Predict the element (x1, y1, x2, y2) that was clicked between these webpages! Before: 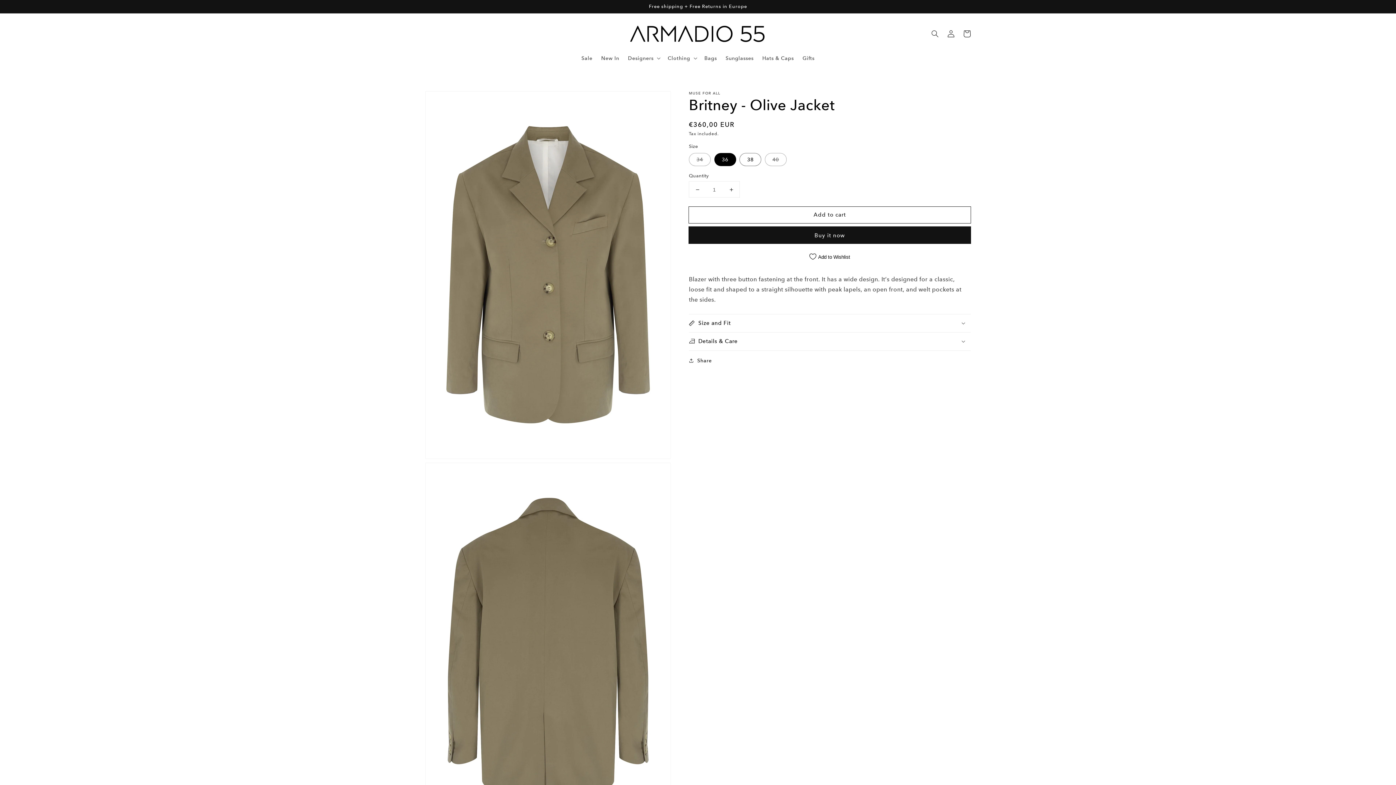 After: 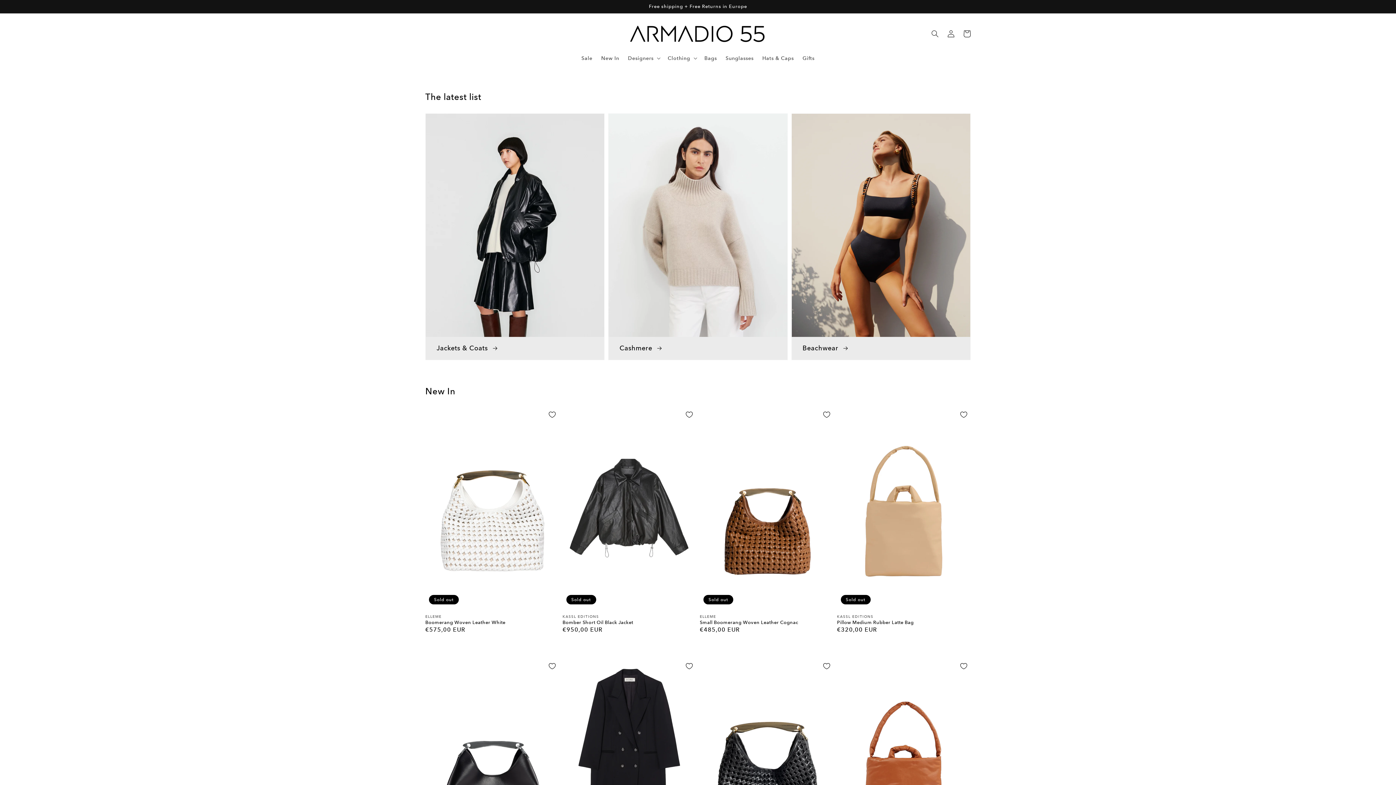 Action: label: Designers bbox: (623, 50, 663, 65)